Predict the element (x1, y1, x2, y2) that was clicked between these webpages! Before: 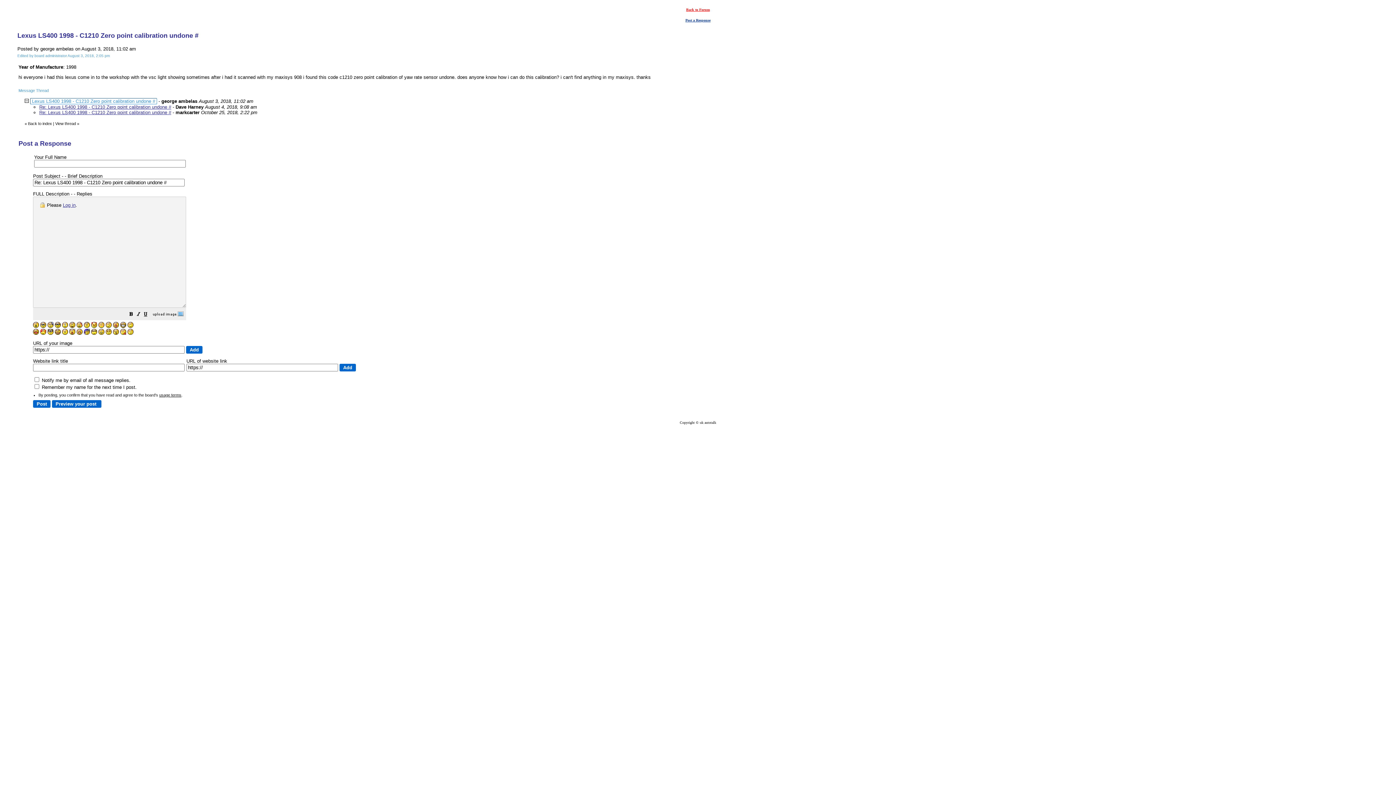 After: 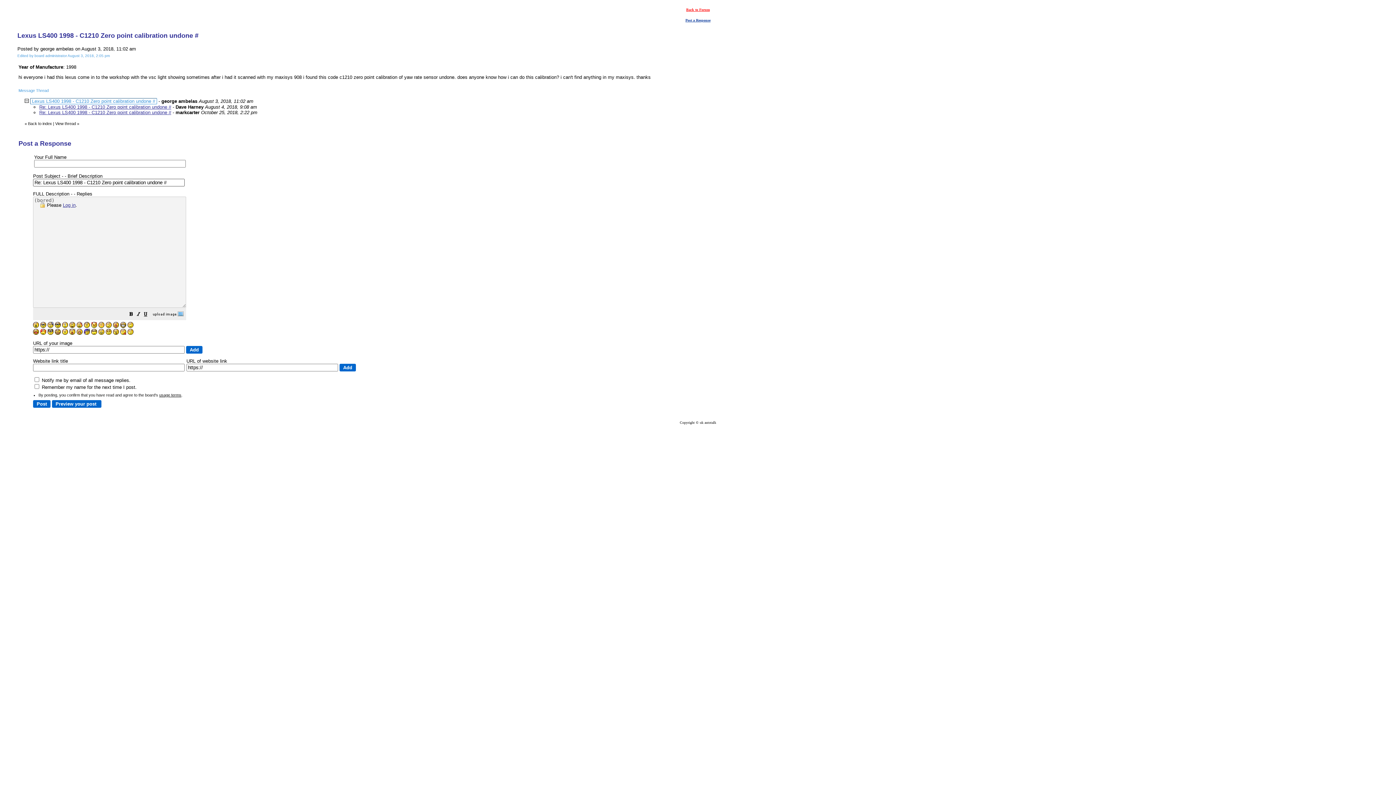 Action: bbox: (40, 323, 46, 329)